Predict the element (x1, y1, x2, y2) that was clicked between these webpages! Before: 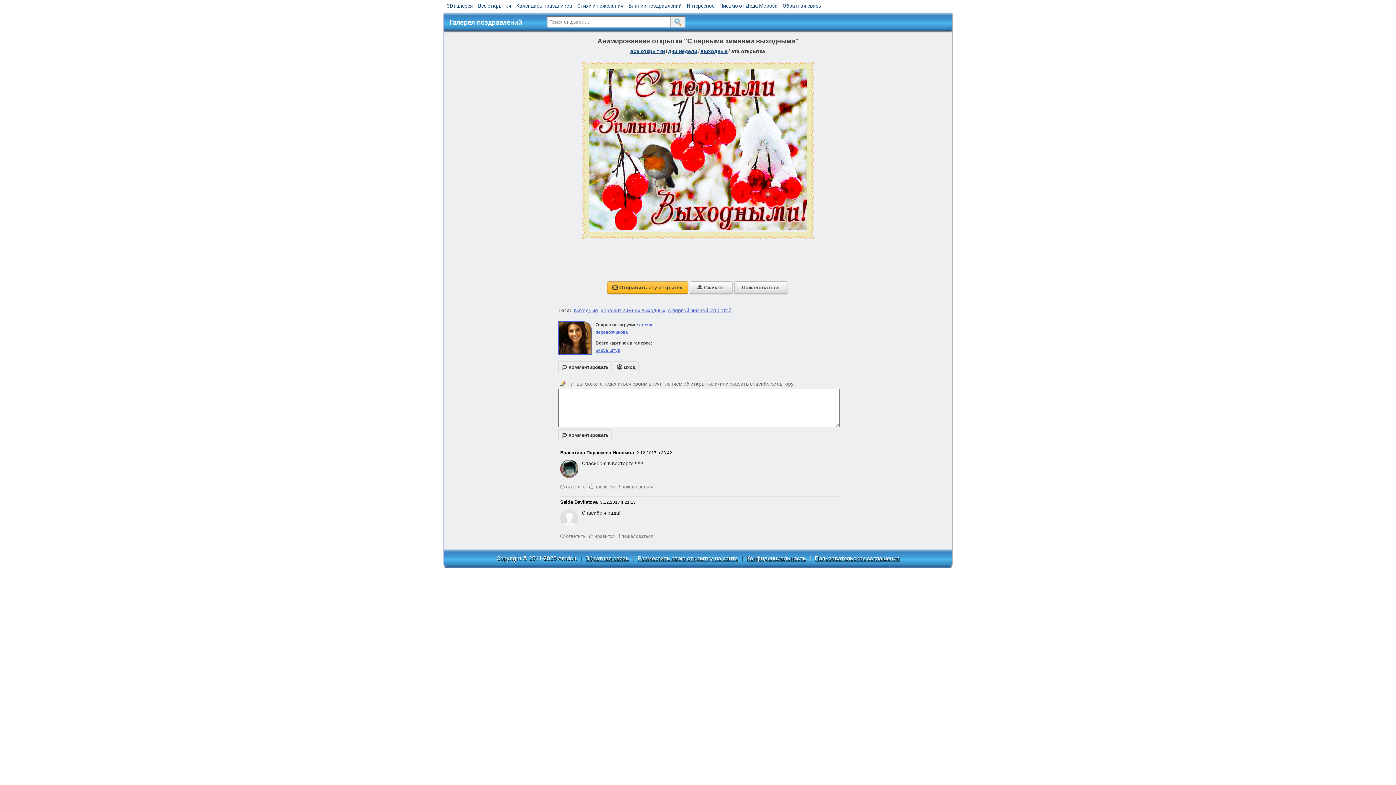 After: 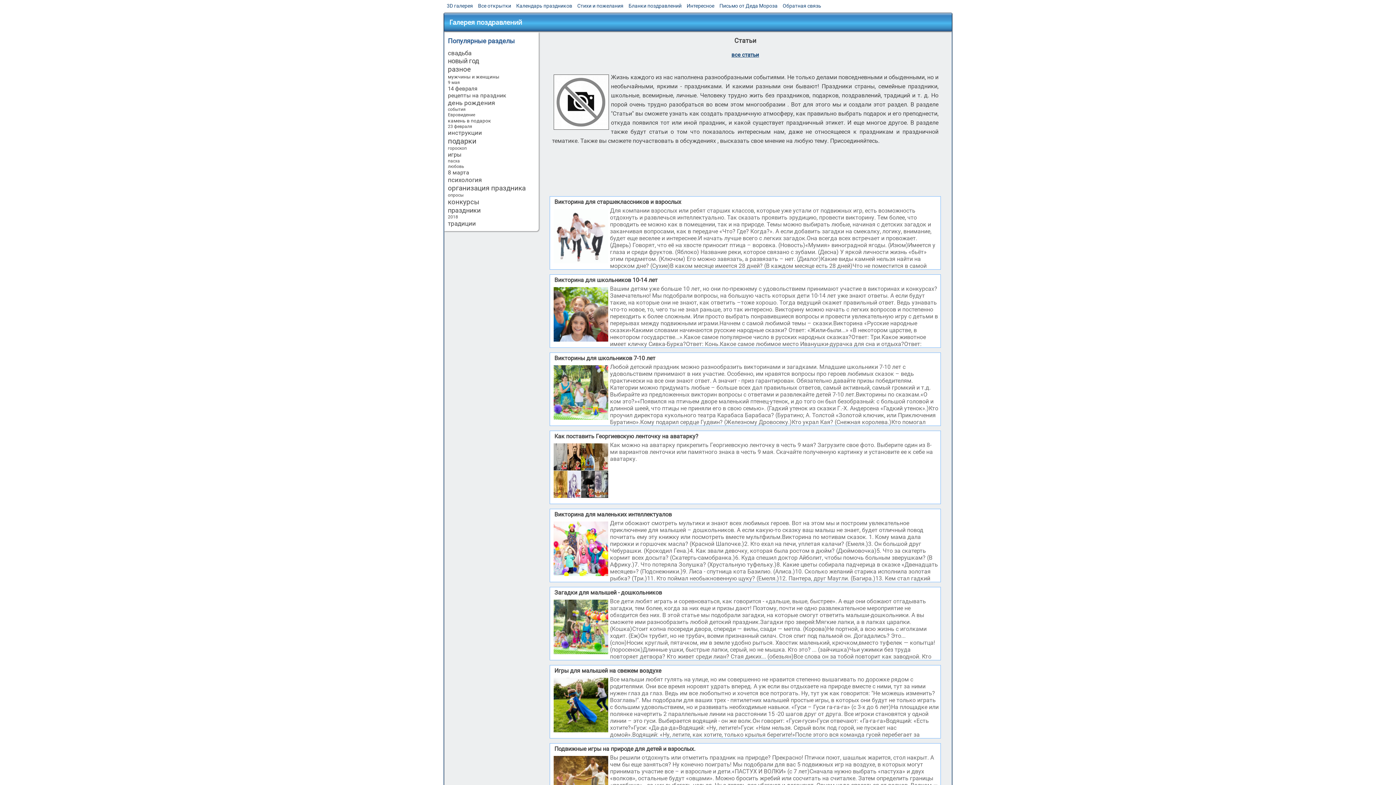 Action: bbox: (686, 2, 714, 8) label: Интересное